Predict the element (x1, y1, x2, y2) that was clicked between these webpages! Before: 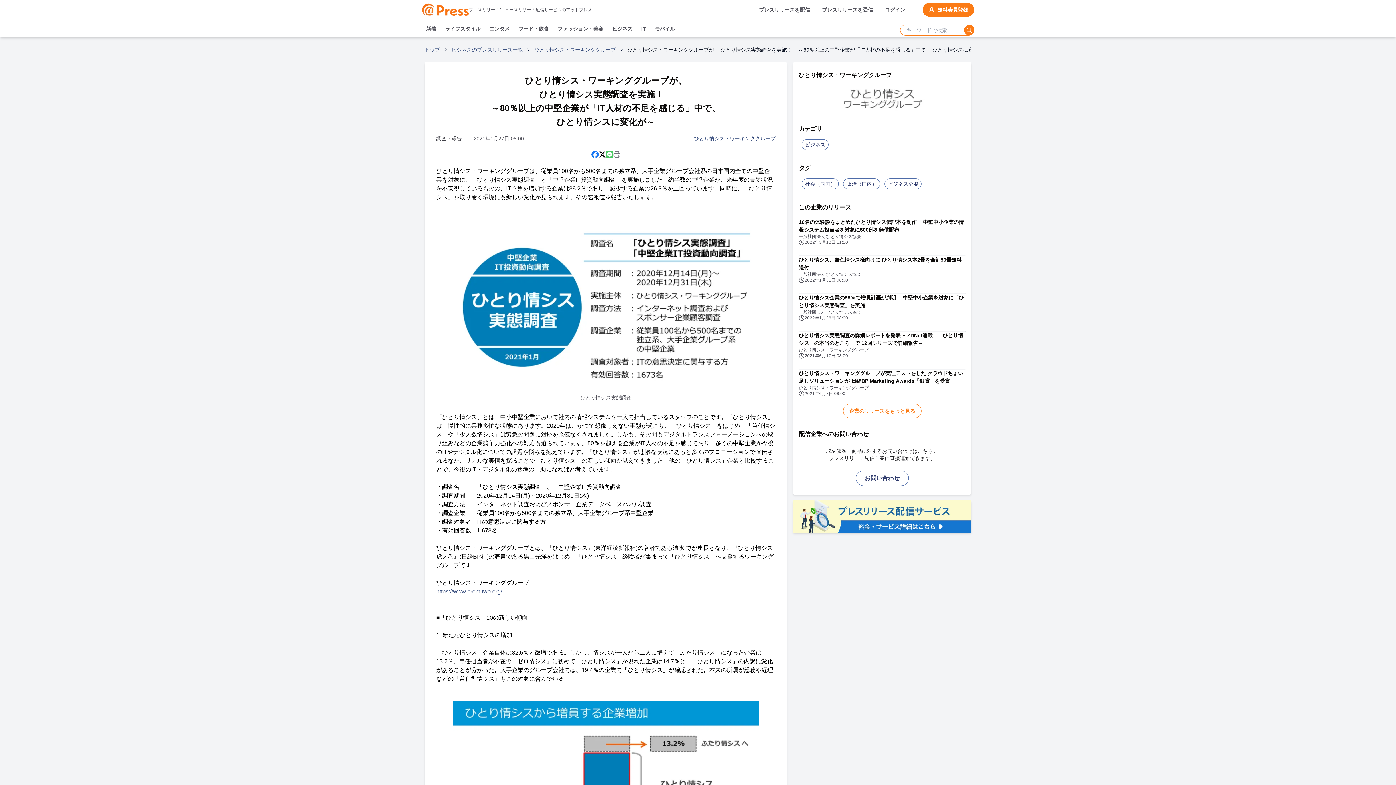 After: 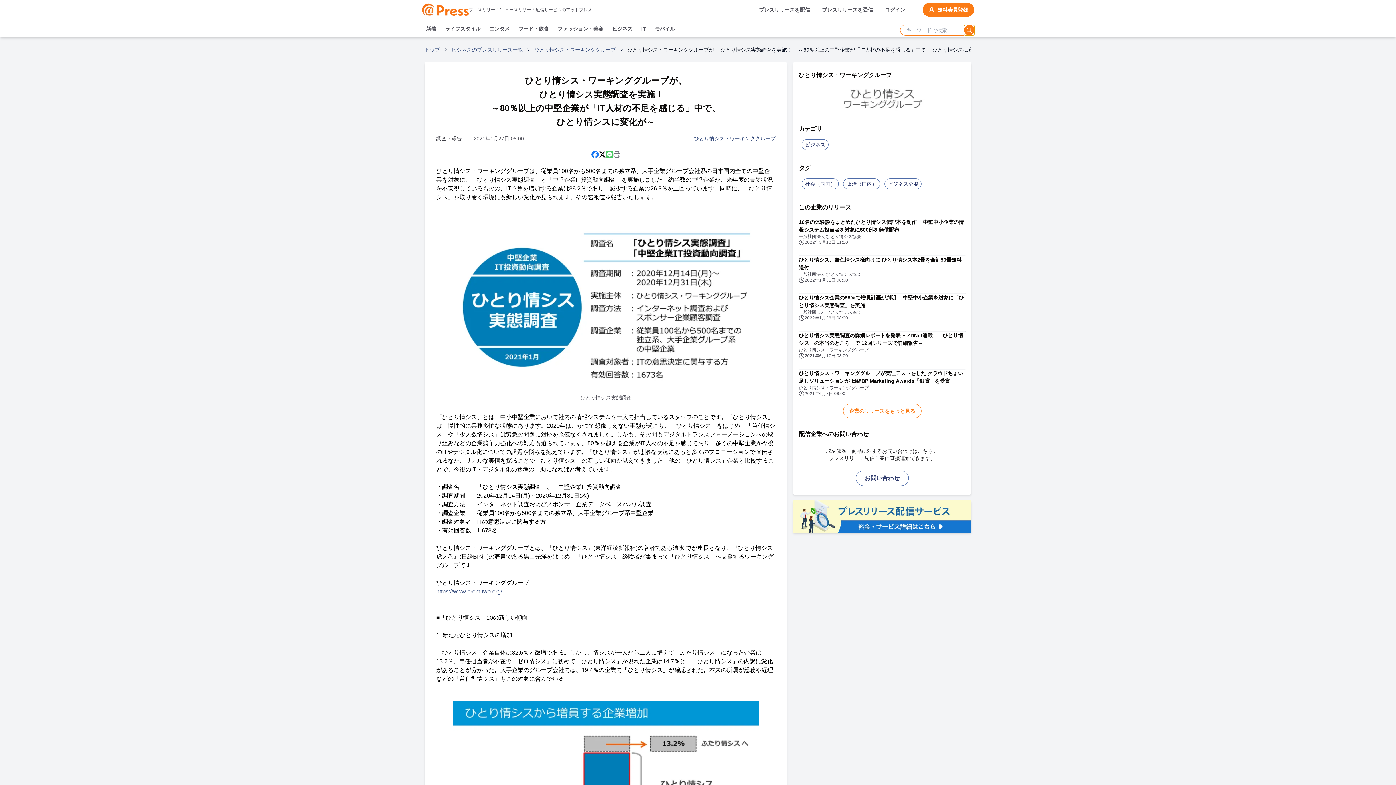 Action: bbox: (964, 25, 974, 35) label: 検索